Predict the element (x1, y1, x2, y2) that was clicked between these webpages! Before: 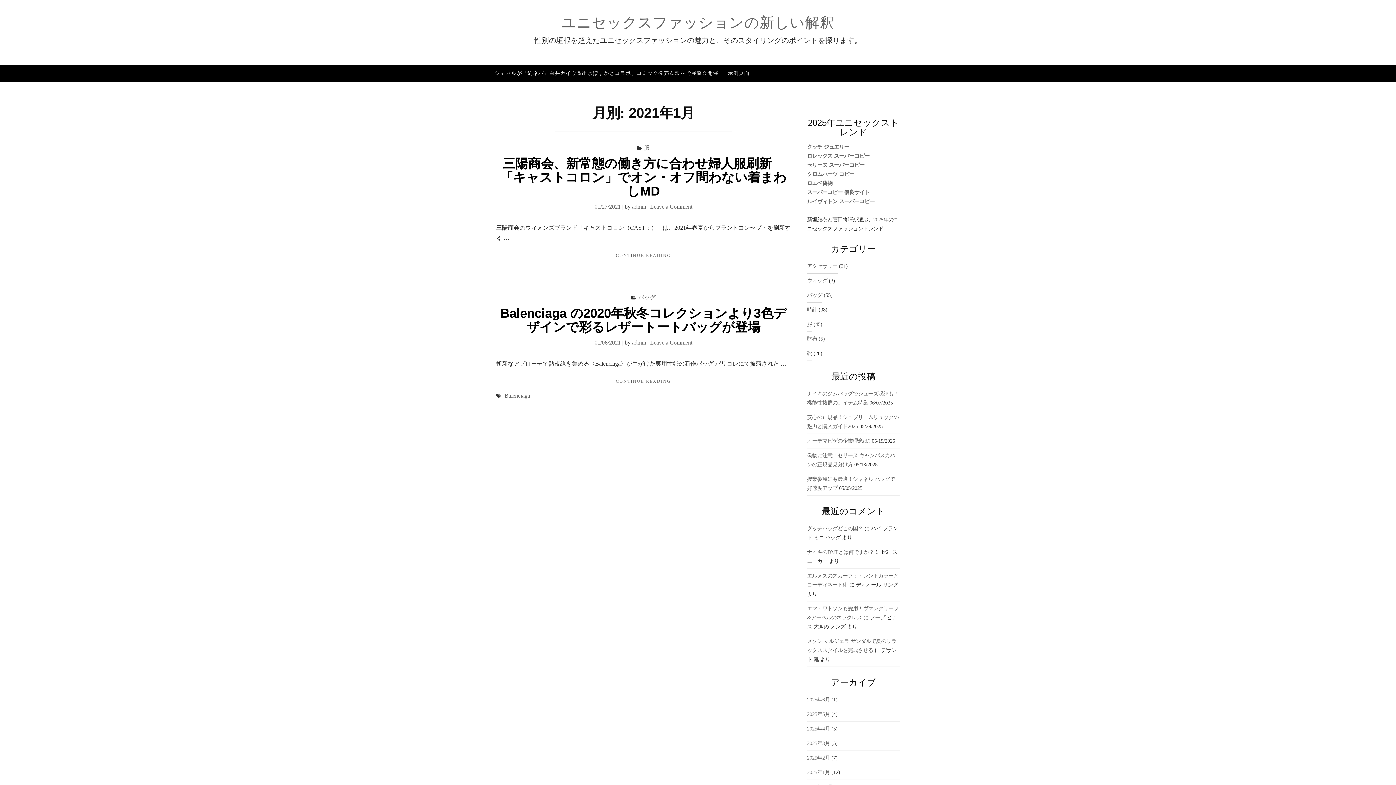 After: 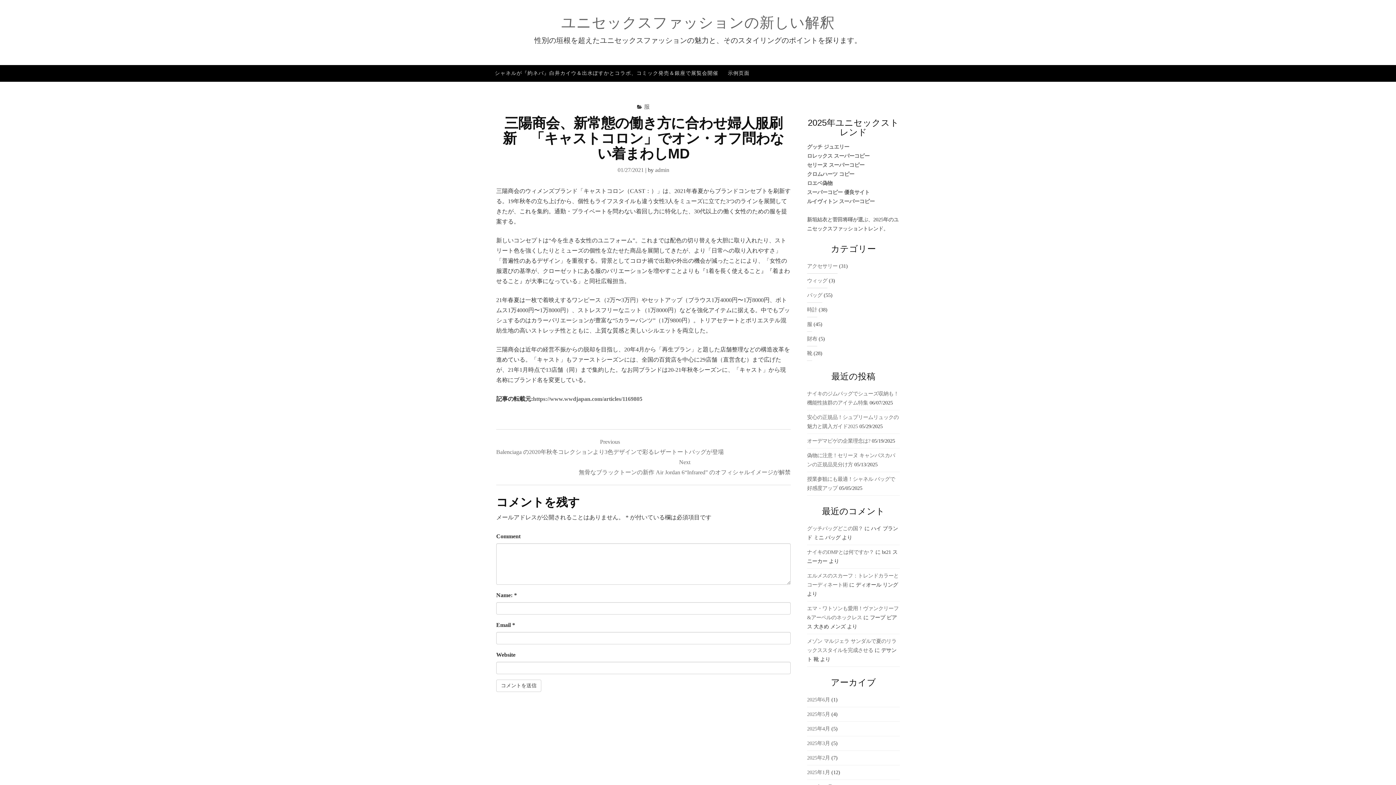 Action: label: 01/27/2021 bbox: (594, 203, 620, 209)